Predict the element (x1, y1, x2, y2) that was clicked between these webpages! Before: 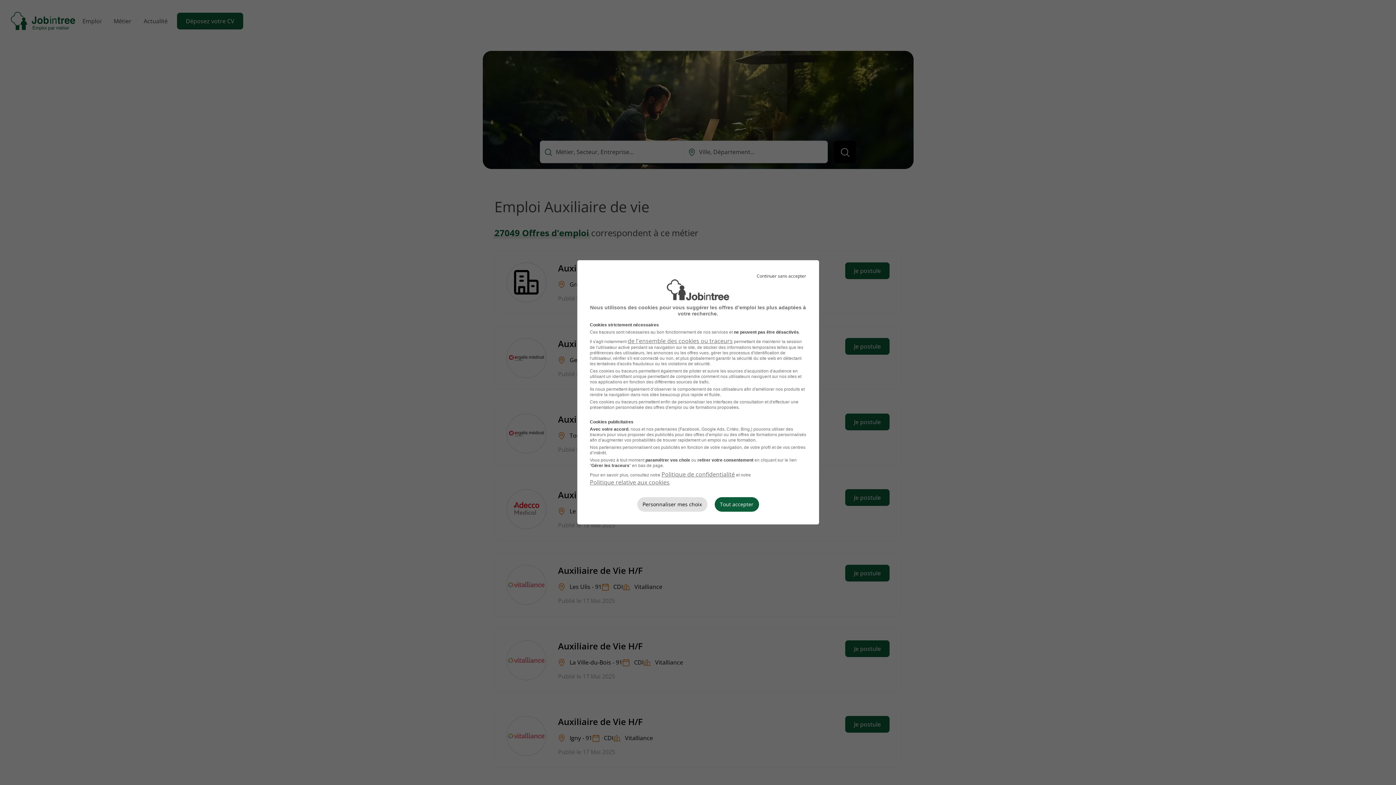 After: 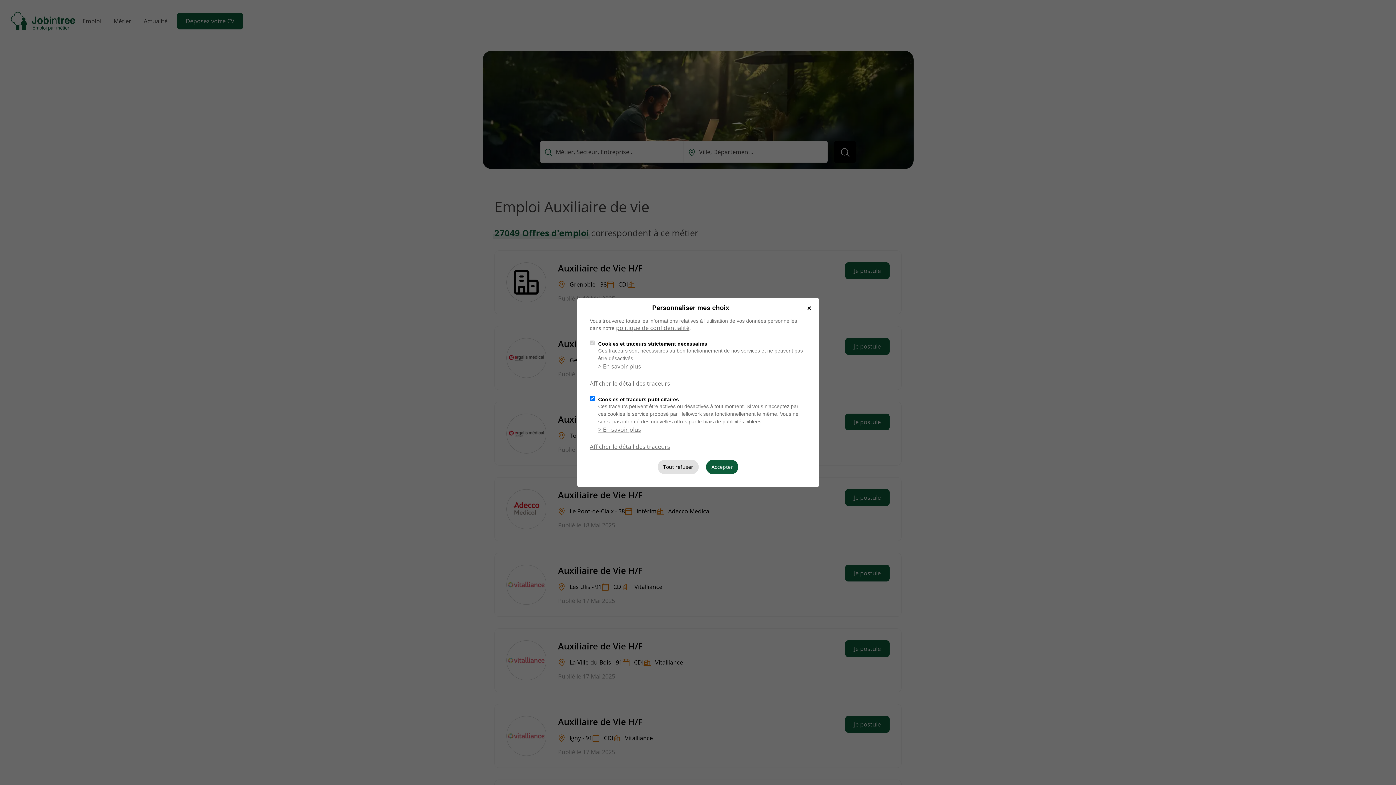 Action: bbox: (637, 497, 707, 512) label: Personnaliser mes choix